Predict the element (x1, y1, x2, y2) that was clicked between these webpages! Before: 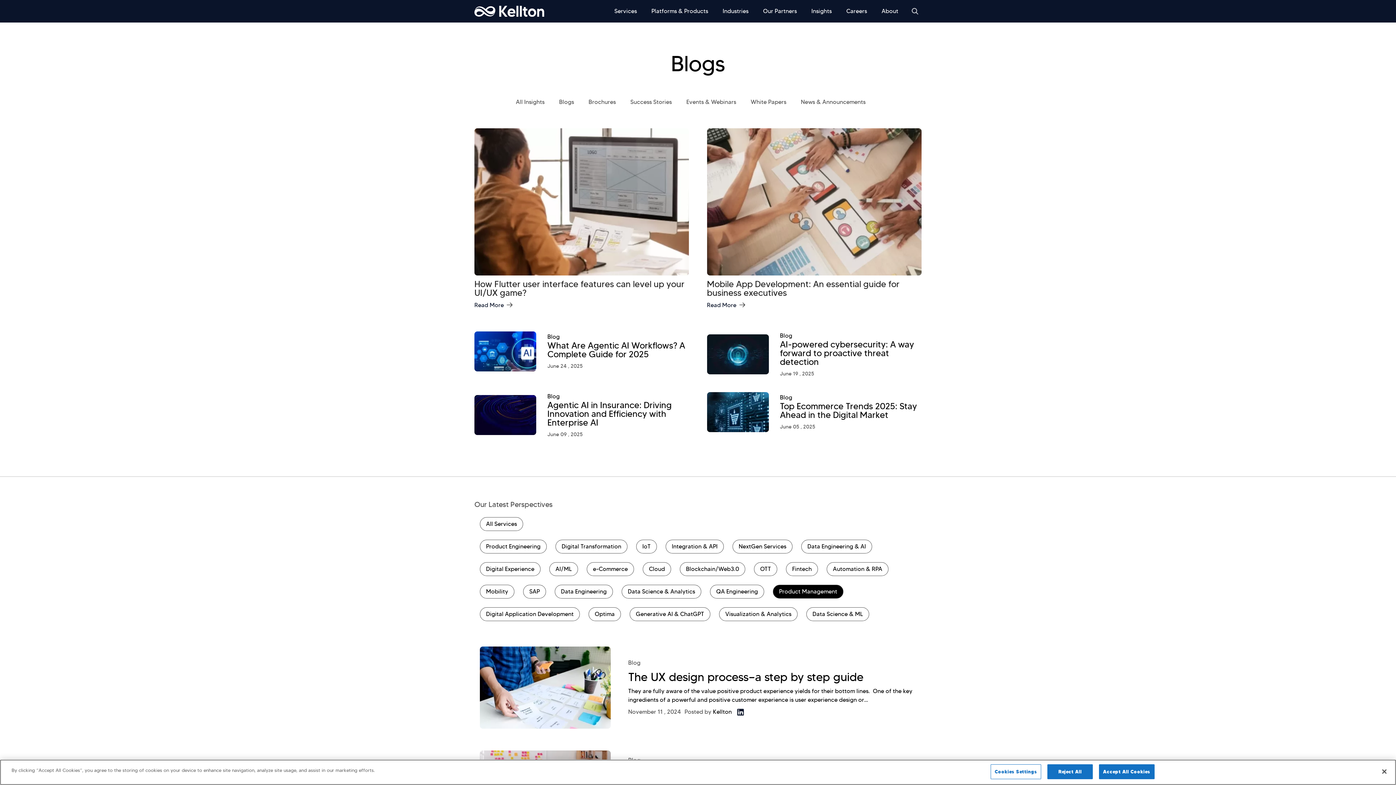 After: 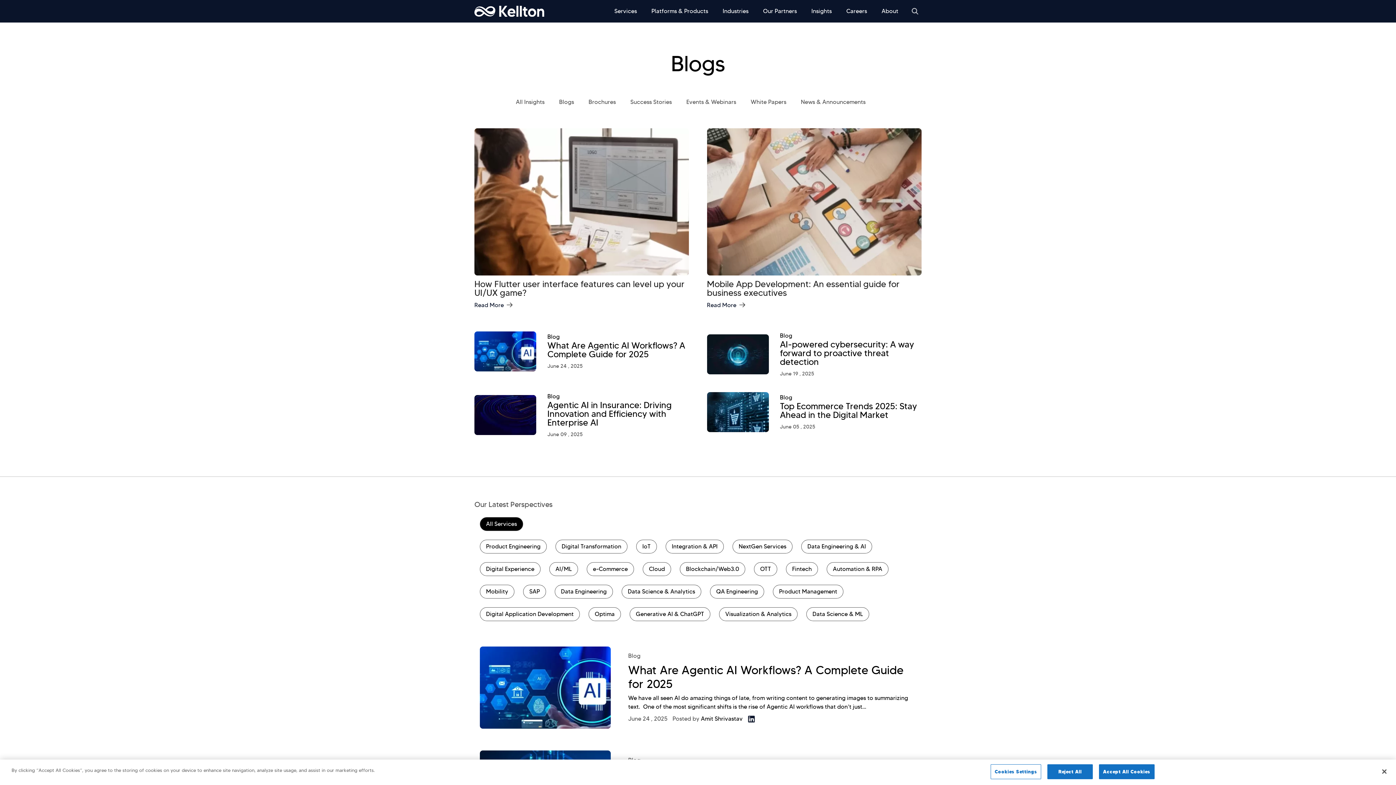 Action: label: All Services bbox: (480, 517, 523, 531)